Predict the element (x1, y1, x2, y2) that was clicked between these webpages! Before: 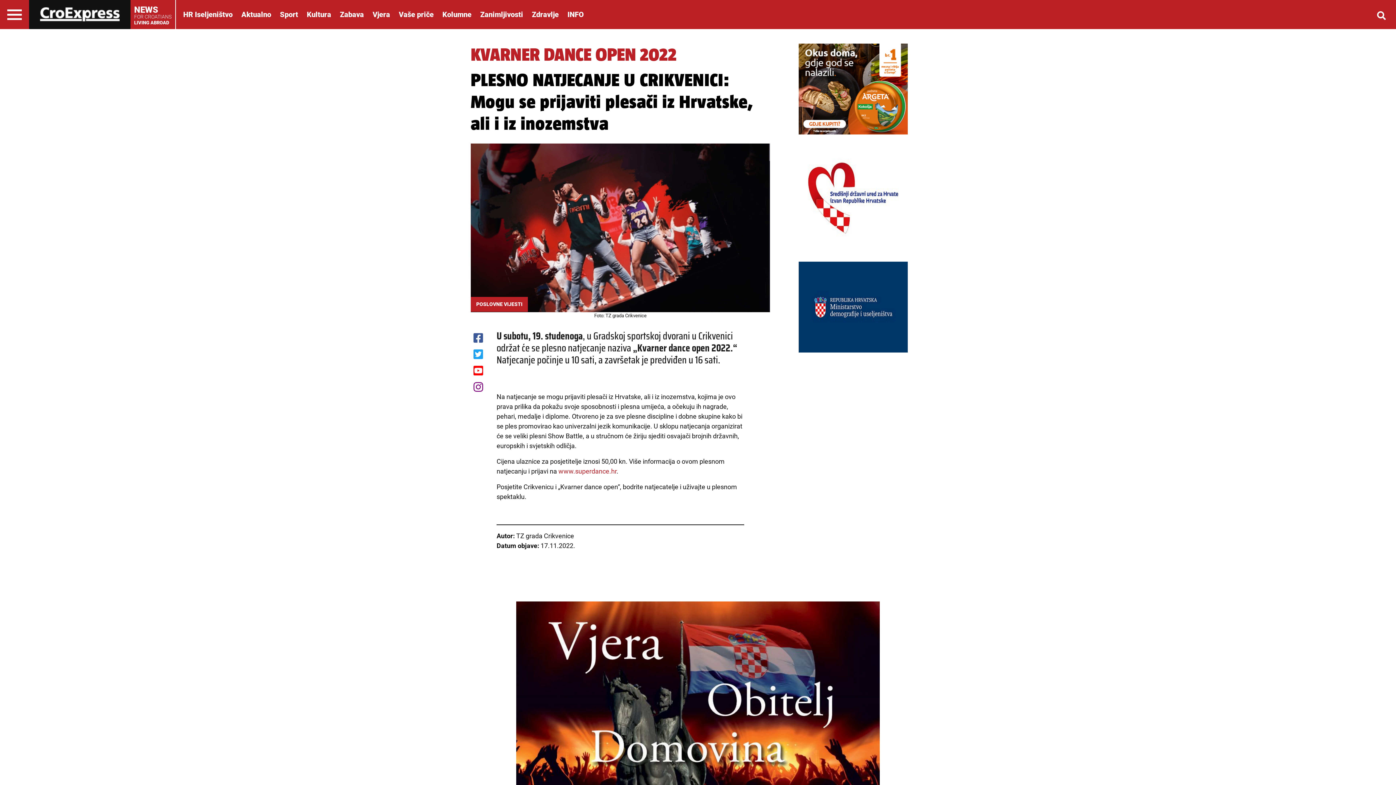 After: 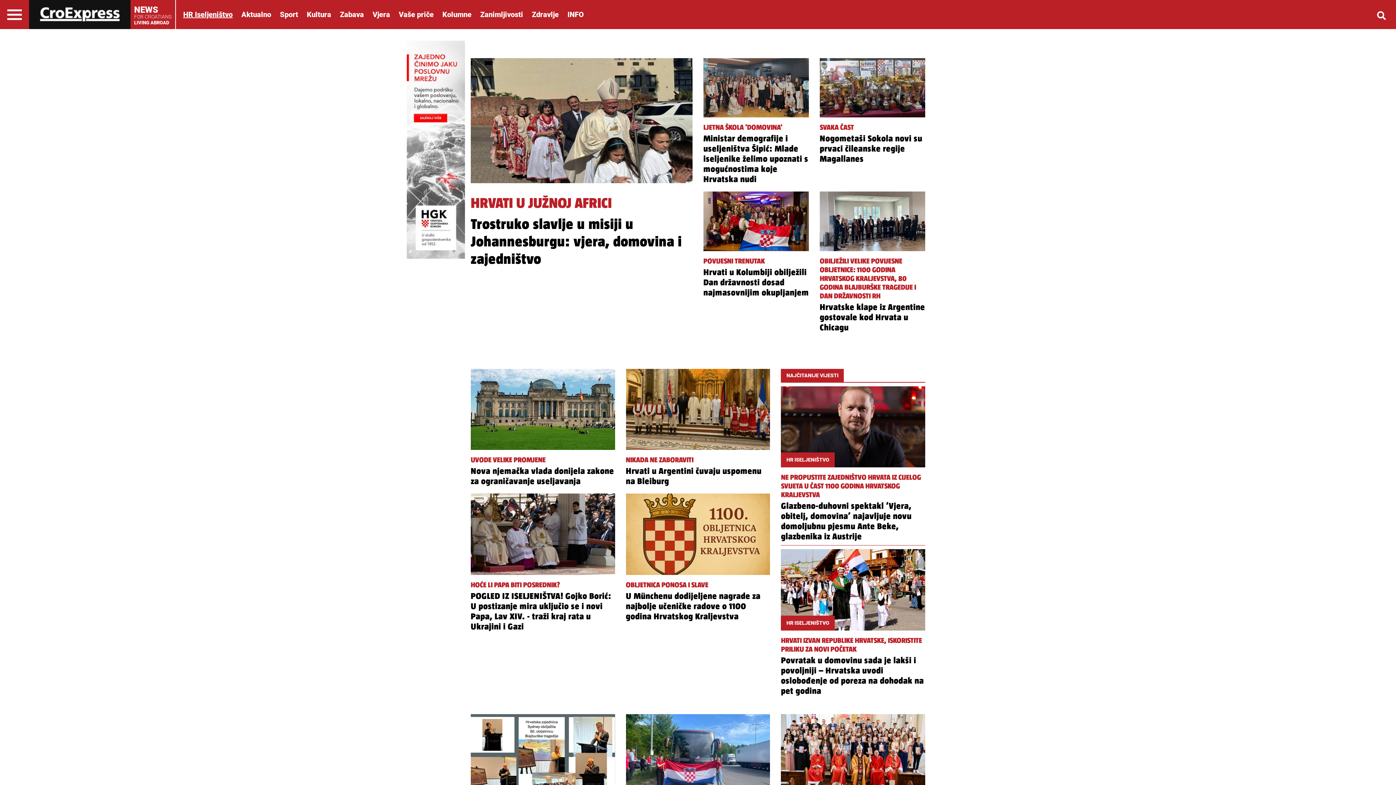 Action: label: HR Iseljeništvo bbox: (179, 10, 236, 18)